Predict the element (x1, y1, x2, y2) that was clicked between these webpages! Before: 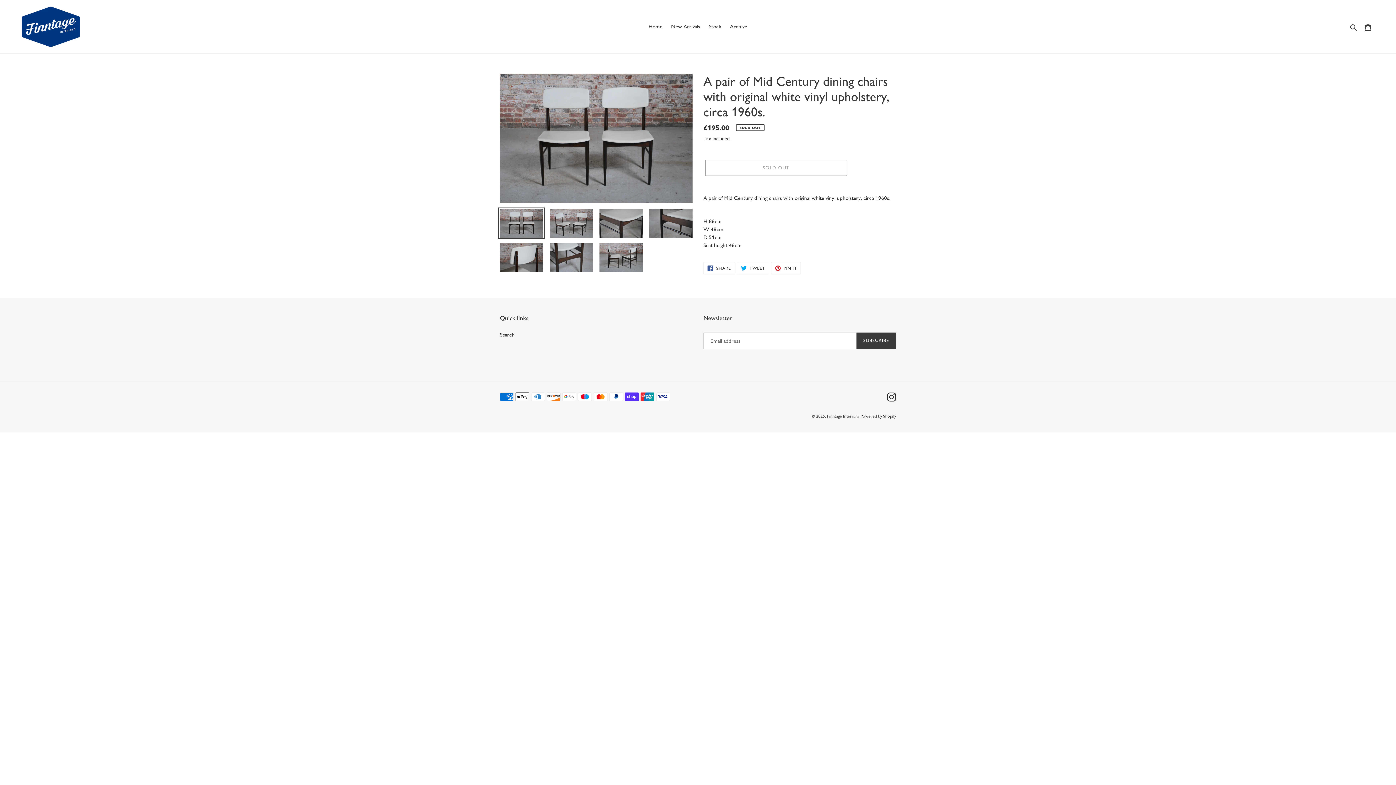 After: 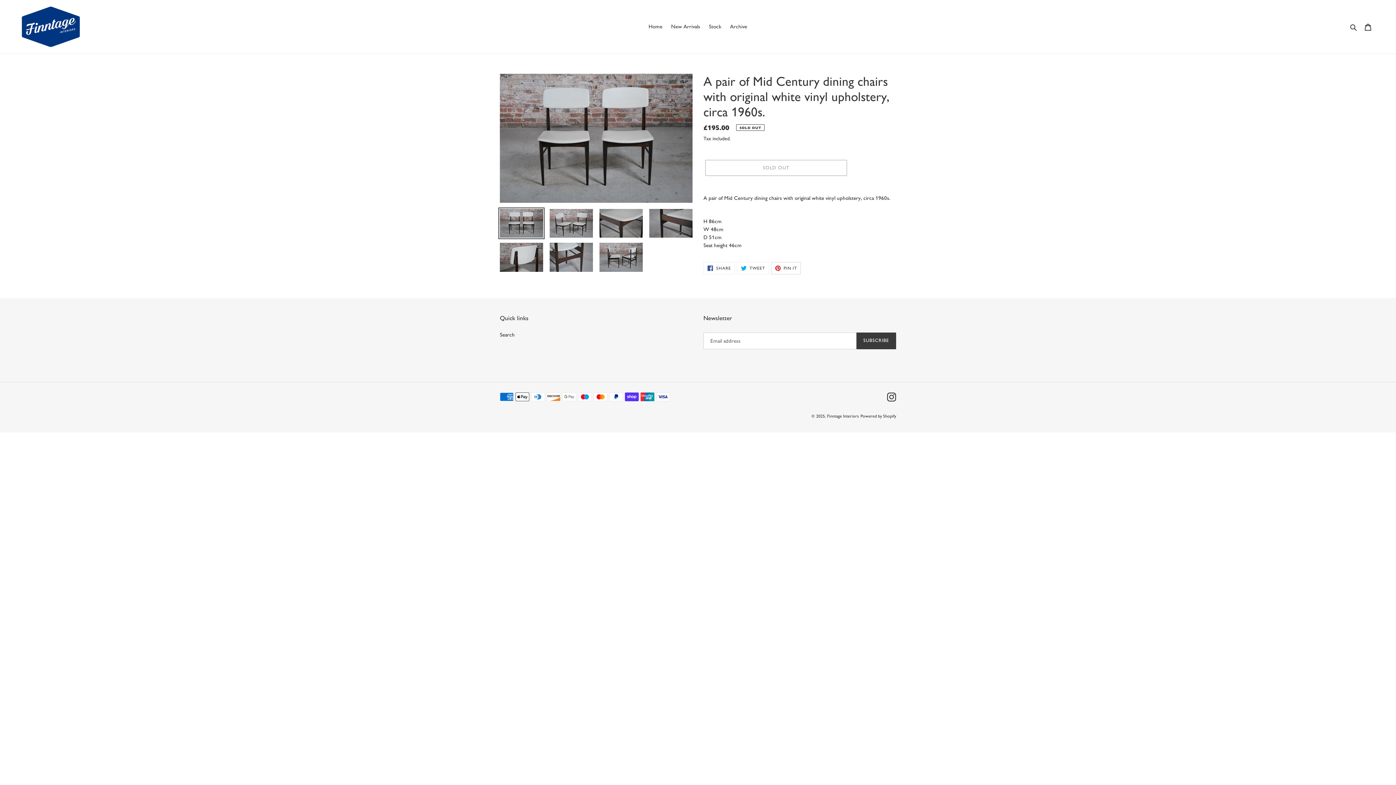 Action: label:  PIN IT
PIN ON PINTEREST bbox: (771, 262, 801, 274)